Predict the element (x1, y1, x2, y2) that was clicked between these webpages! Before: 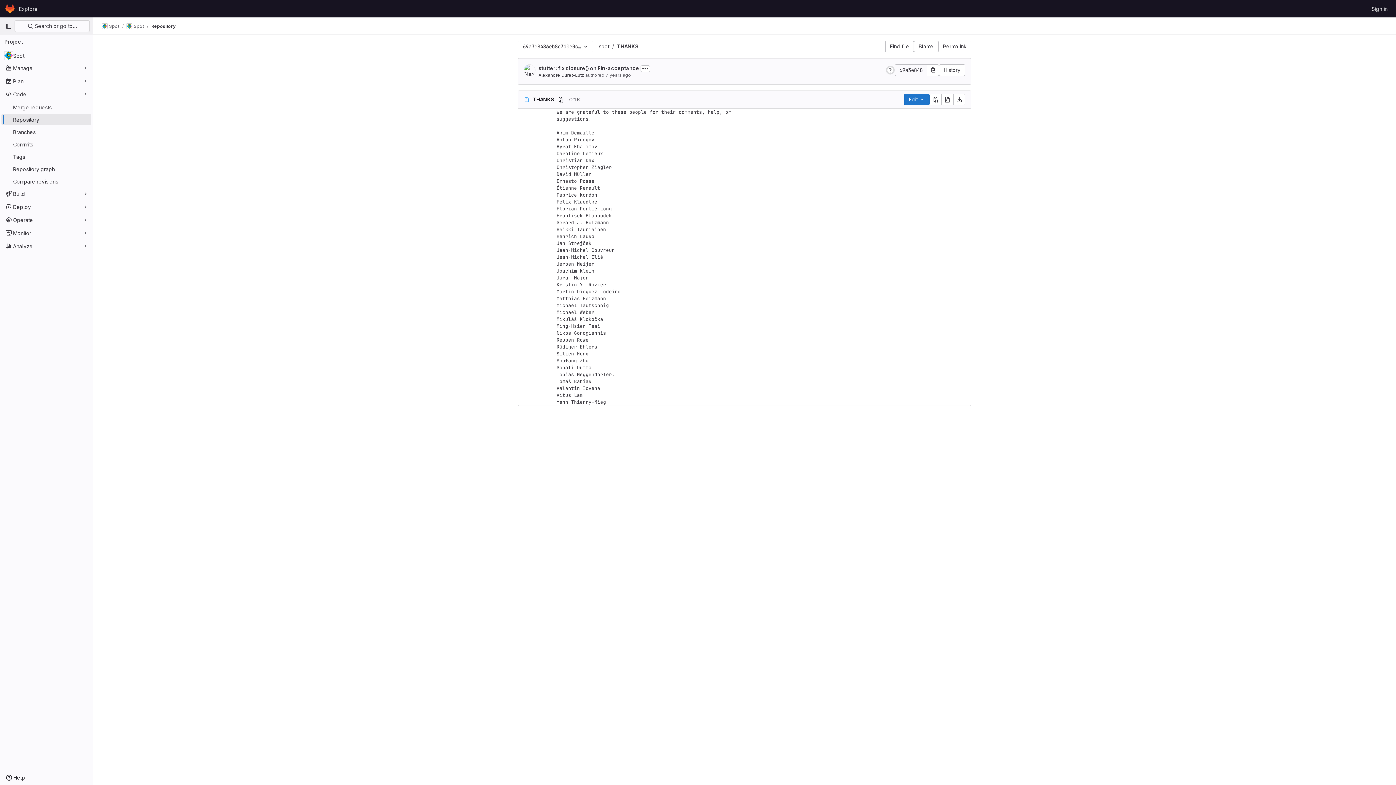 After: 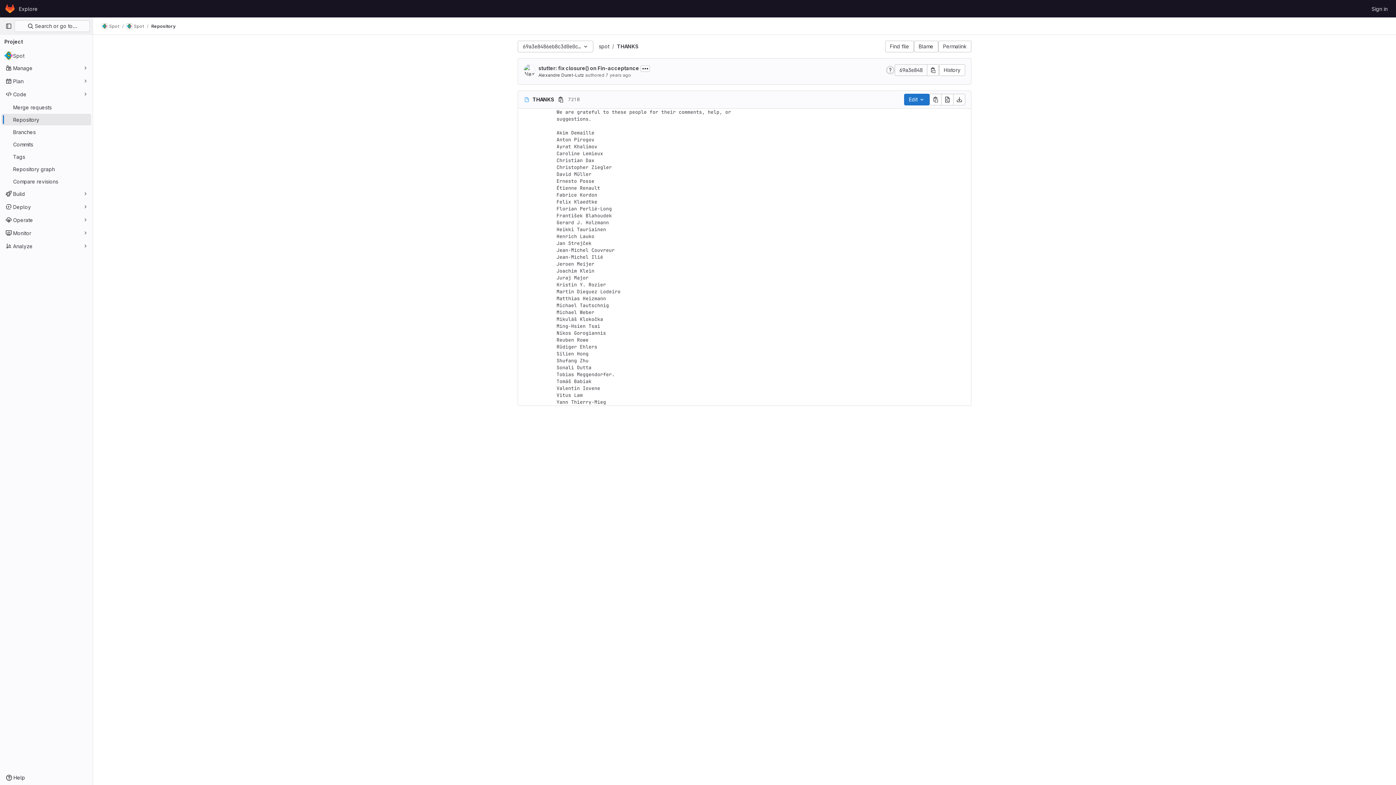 Action: bbox: (617, 43, 638, 49) label: THANKS